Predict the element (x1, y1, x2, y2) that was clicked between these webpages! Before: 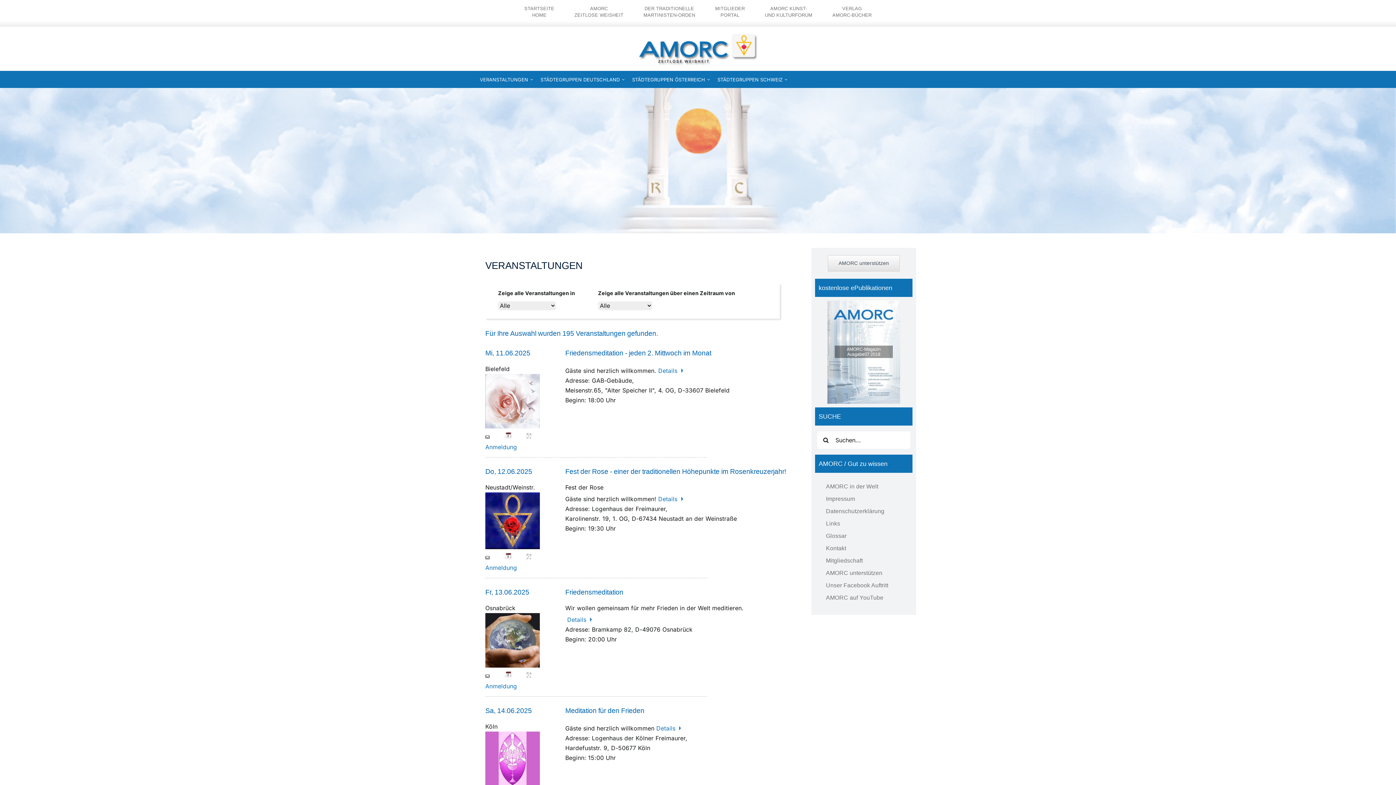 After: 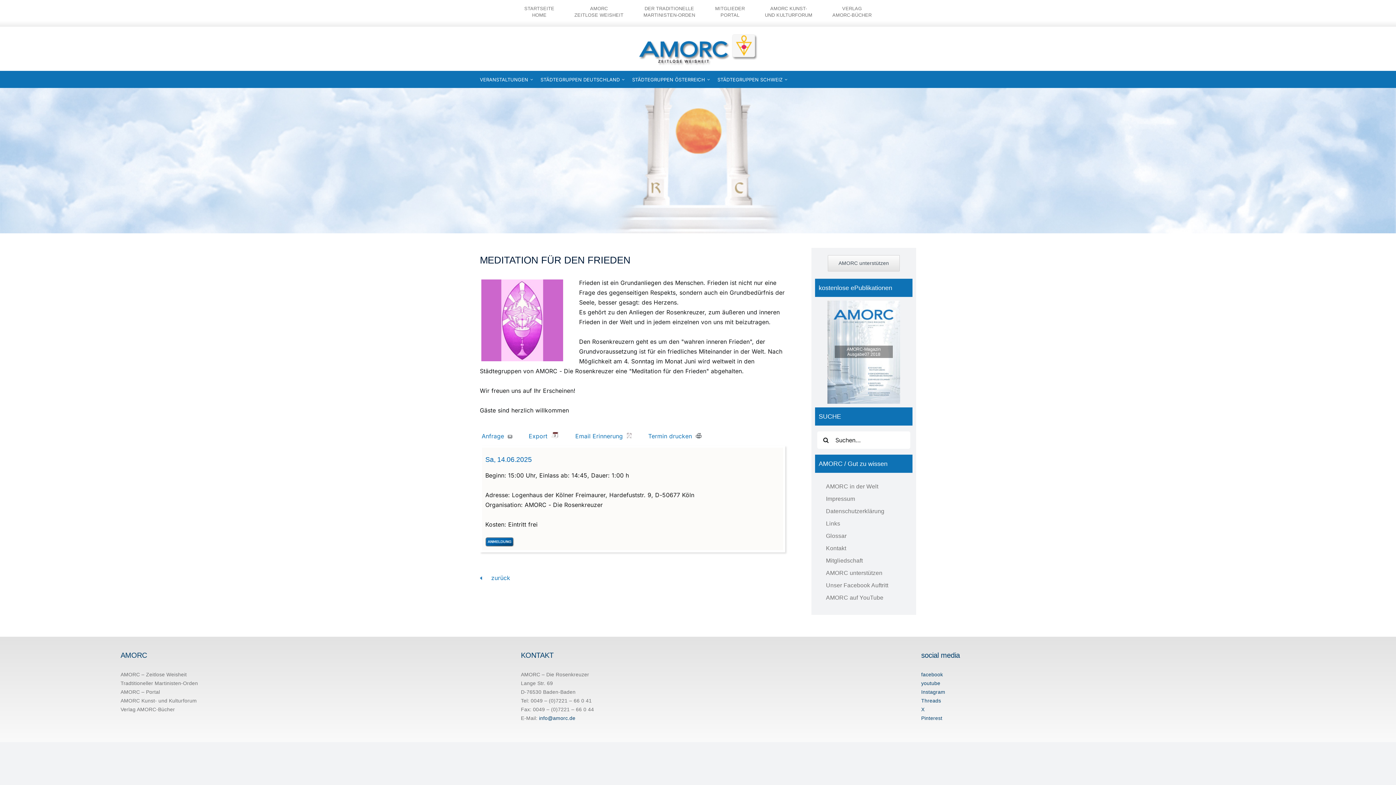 Action: label: Details  bbox: (656, 725, 688, 732)